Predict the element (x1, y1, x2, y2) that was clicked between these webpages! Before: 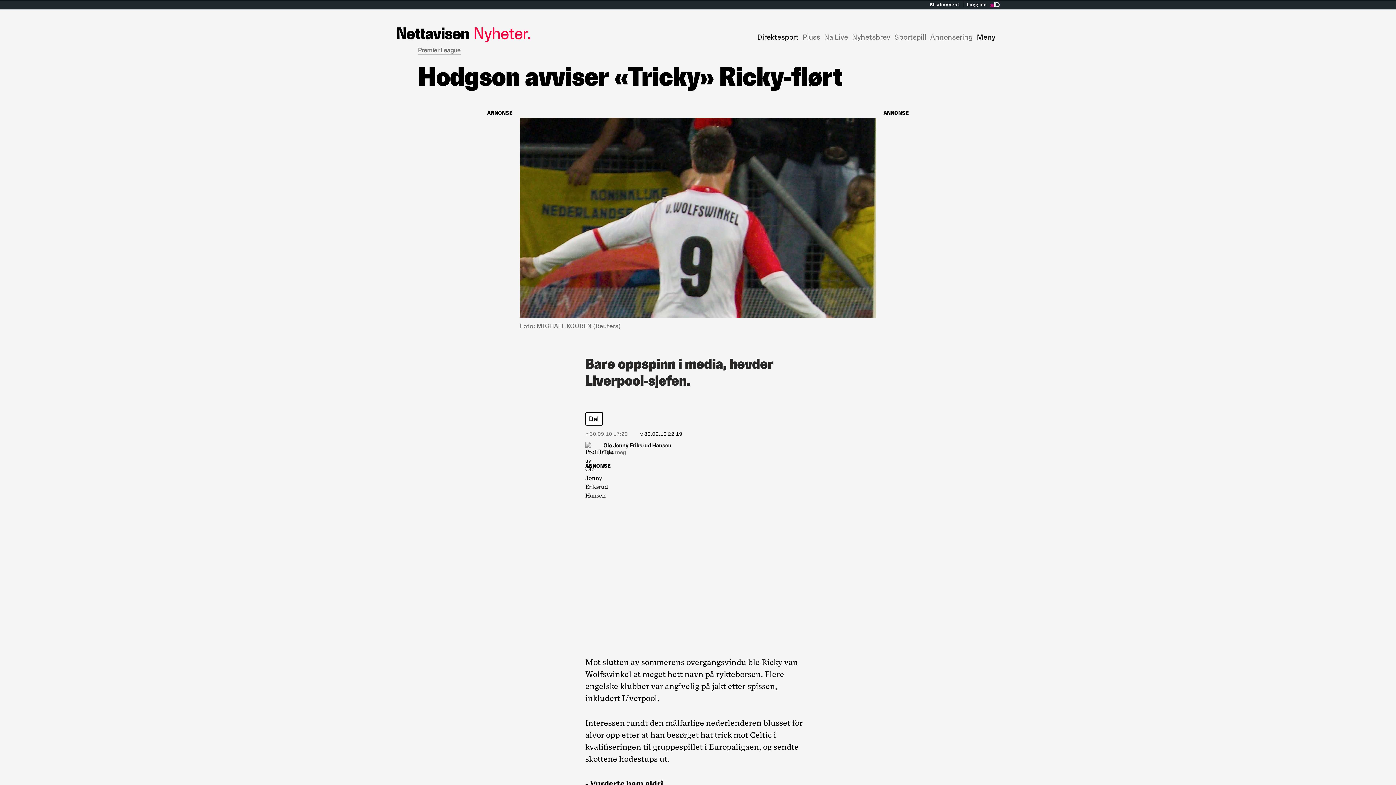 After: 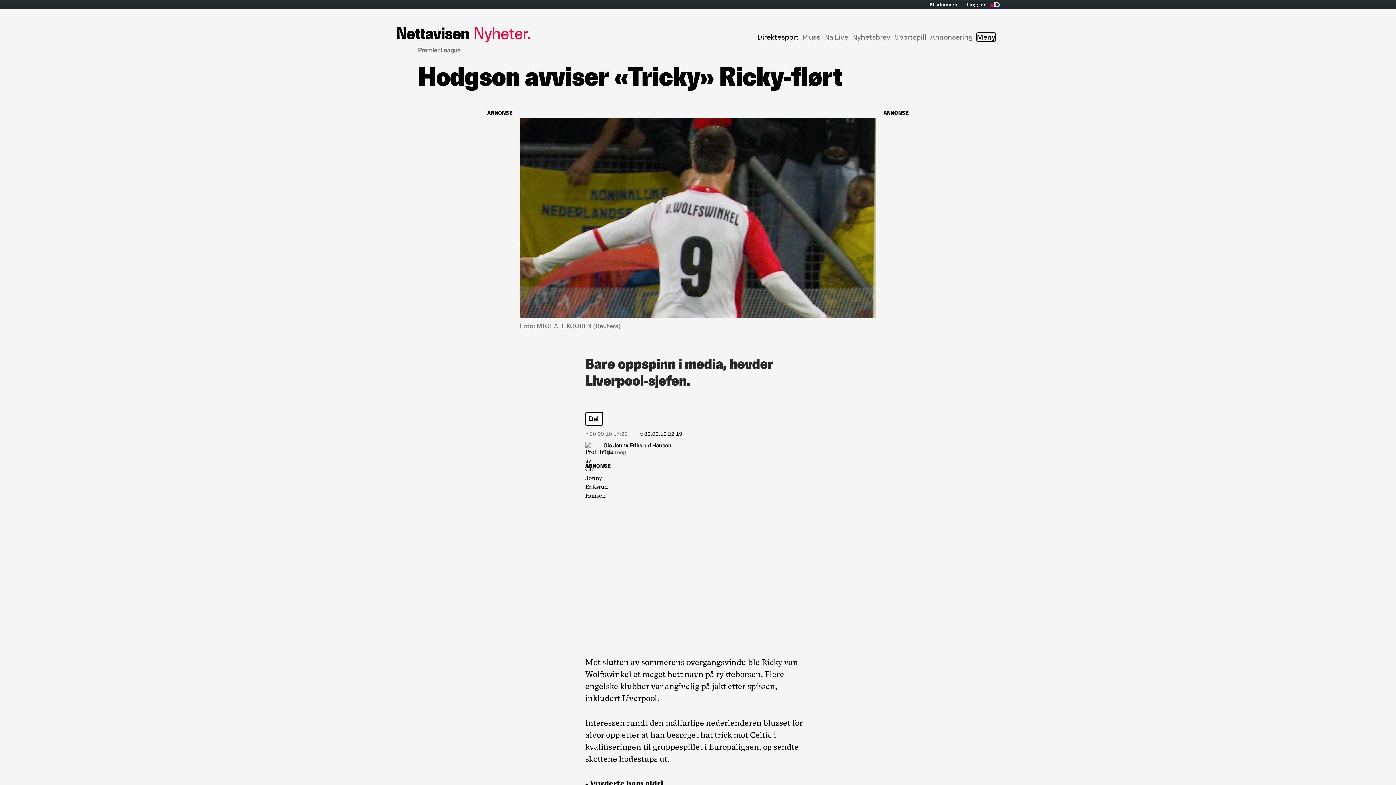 Action: bbox: (977, 32, 995, 41) label: Meny